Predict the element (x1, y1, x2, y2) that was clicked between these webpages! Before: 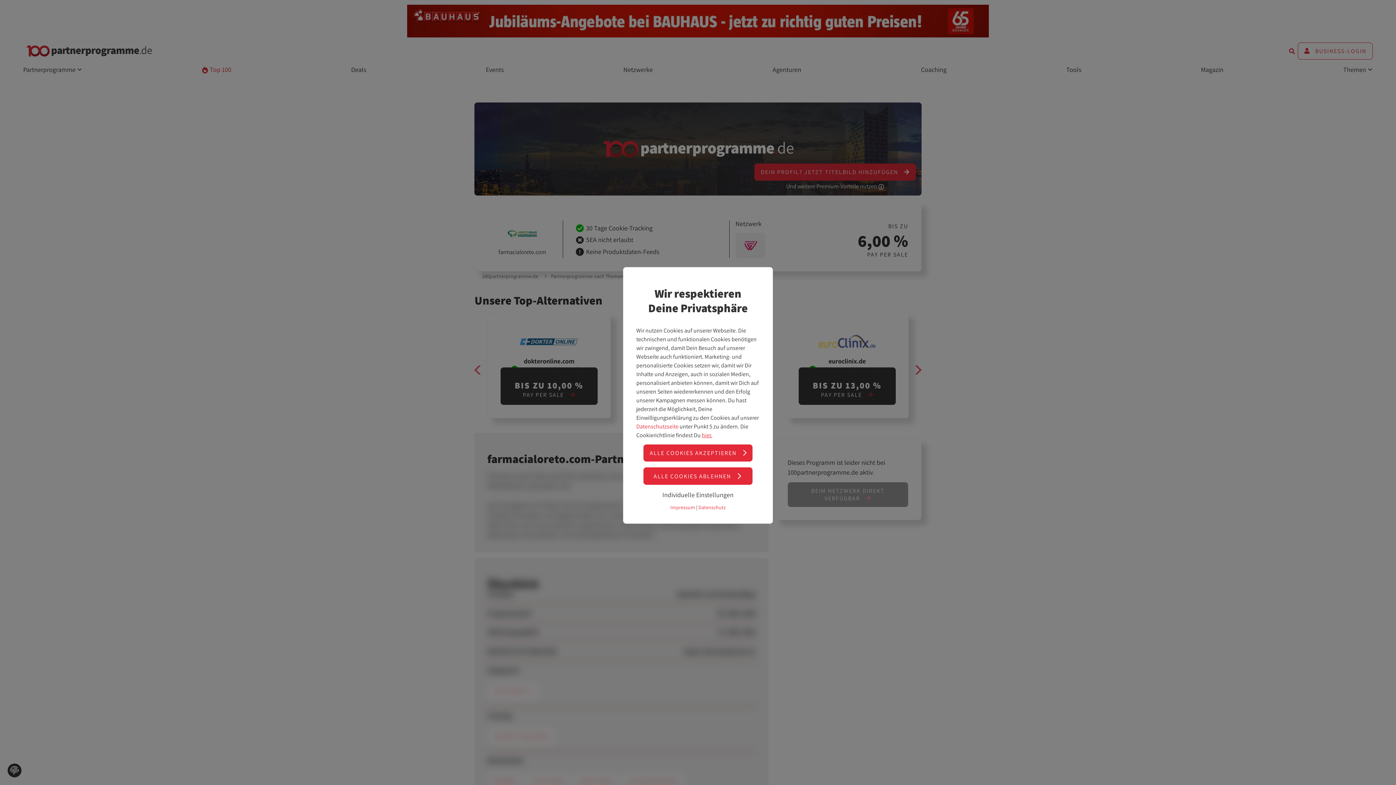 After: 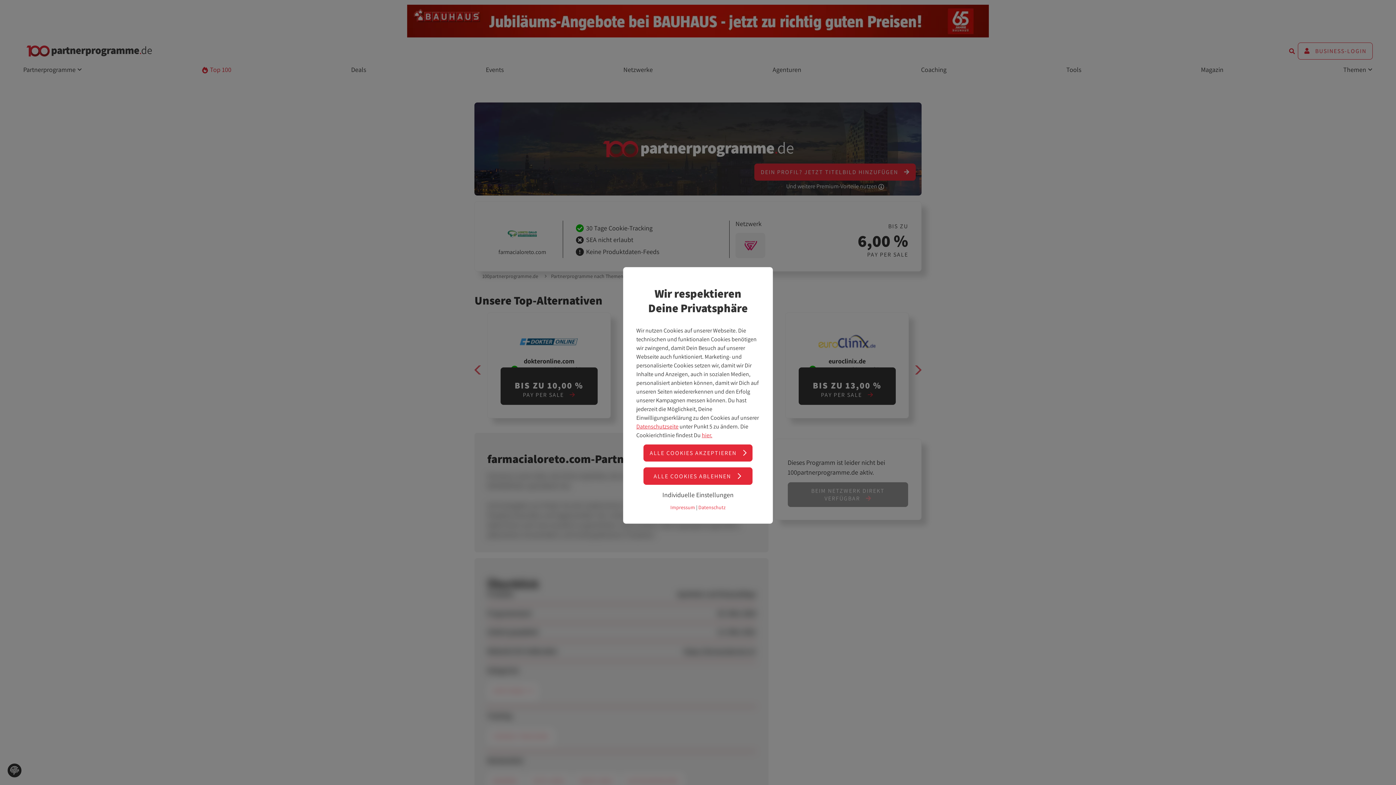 Action: bbox: (636, 422, 678, 430) label: Datenschutzseite